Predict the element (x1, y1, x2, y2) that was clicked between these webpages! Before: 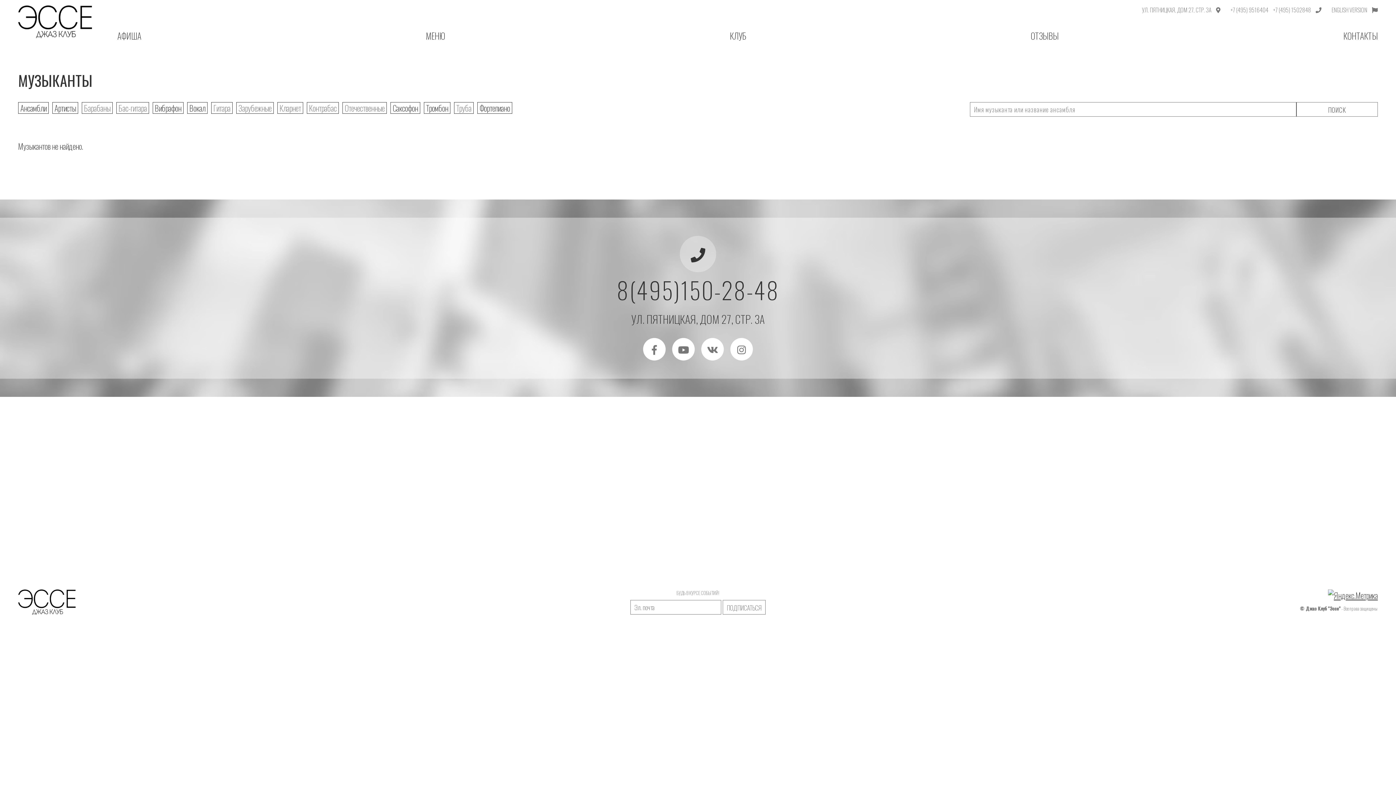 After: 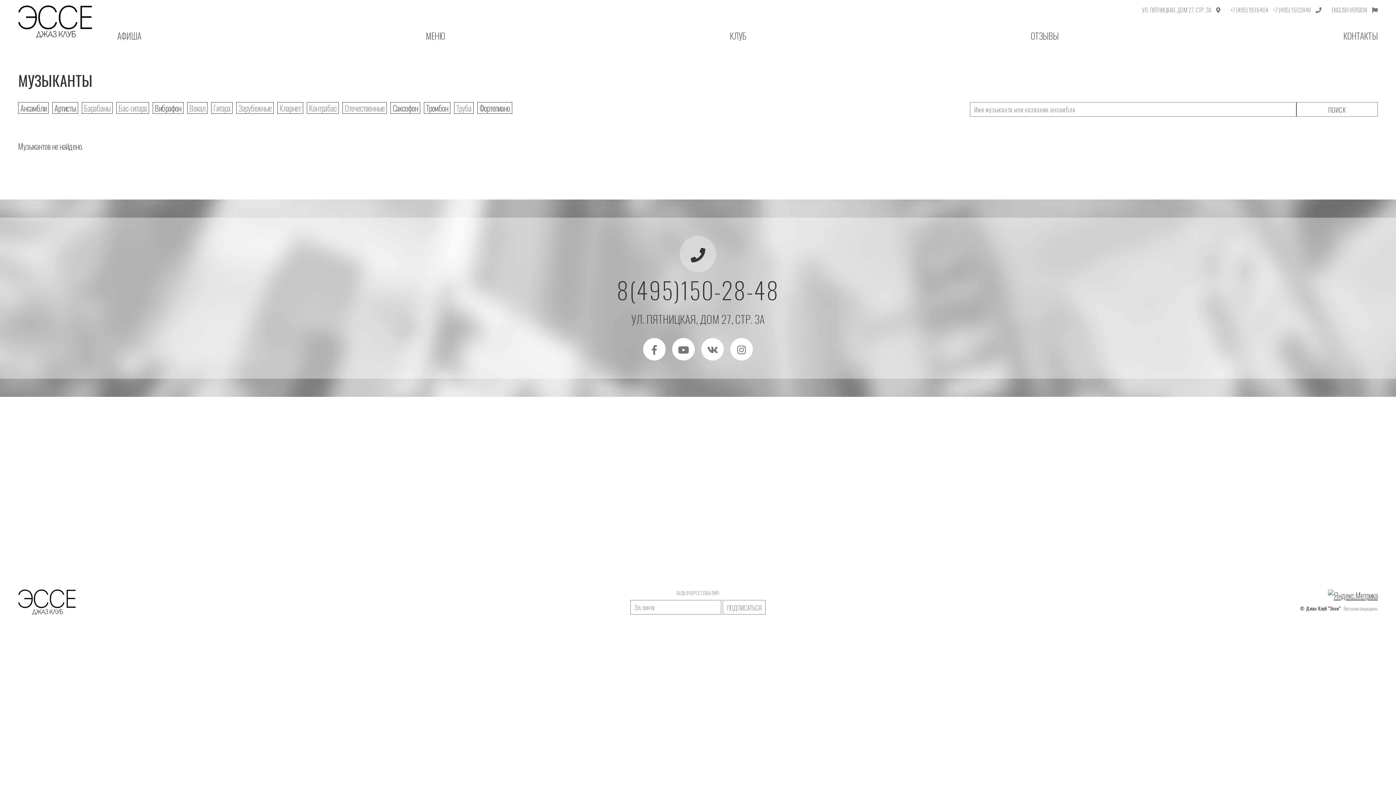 Action: label: Вокал bbox: (187, 102, 207, 113)